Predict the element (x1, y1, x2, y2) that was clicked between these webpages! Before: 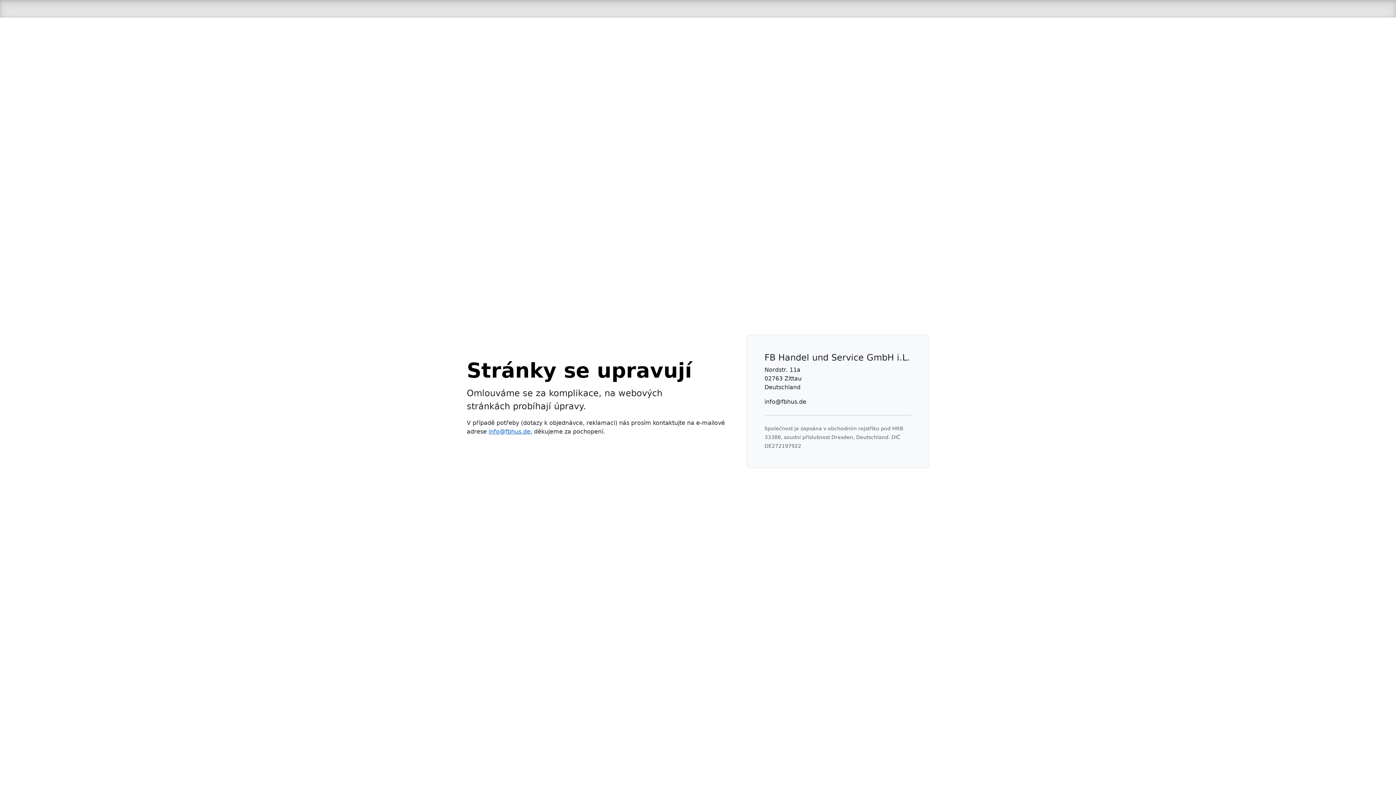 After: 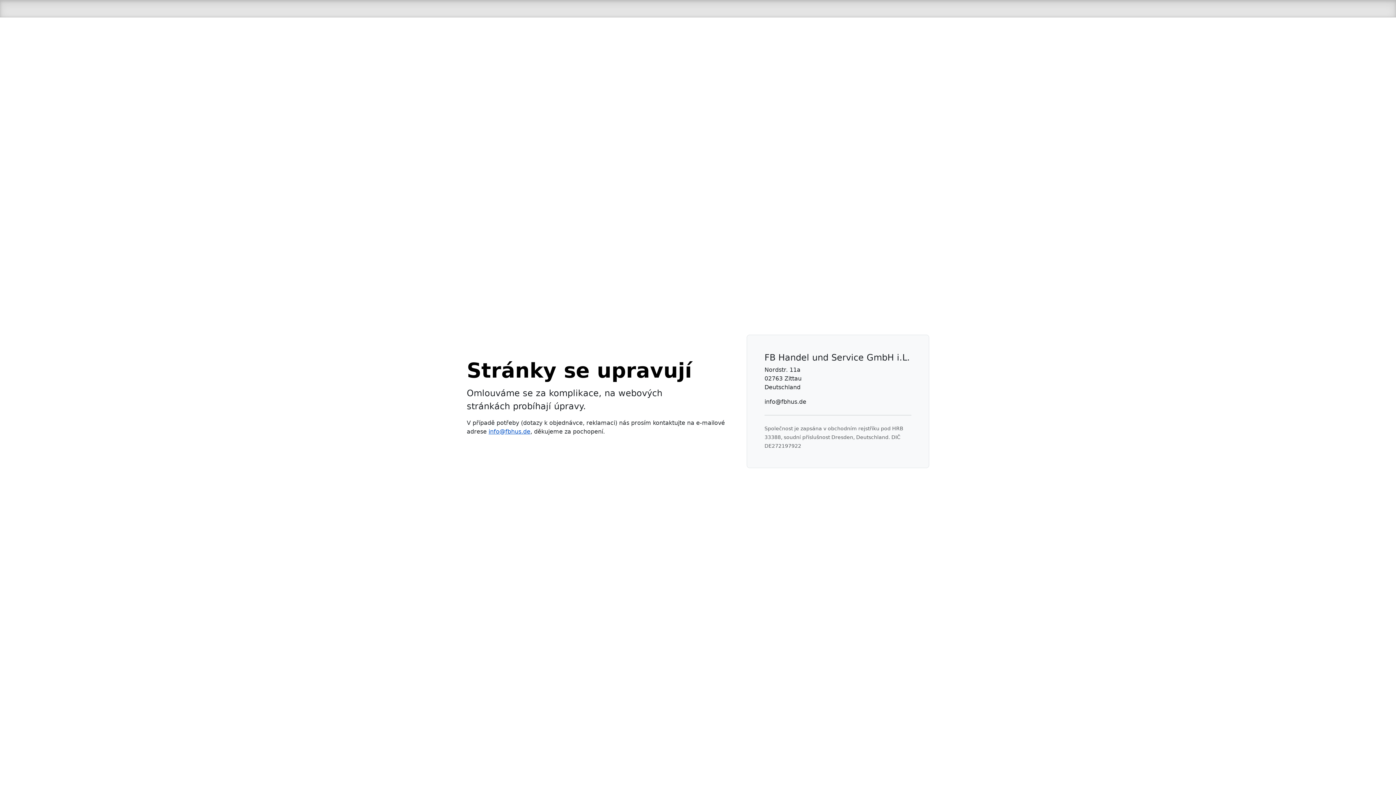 Action: bbox: (488, 428, 530, 435) label: info@fbhus.de